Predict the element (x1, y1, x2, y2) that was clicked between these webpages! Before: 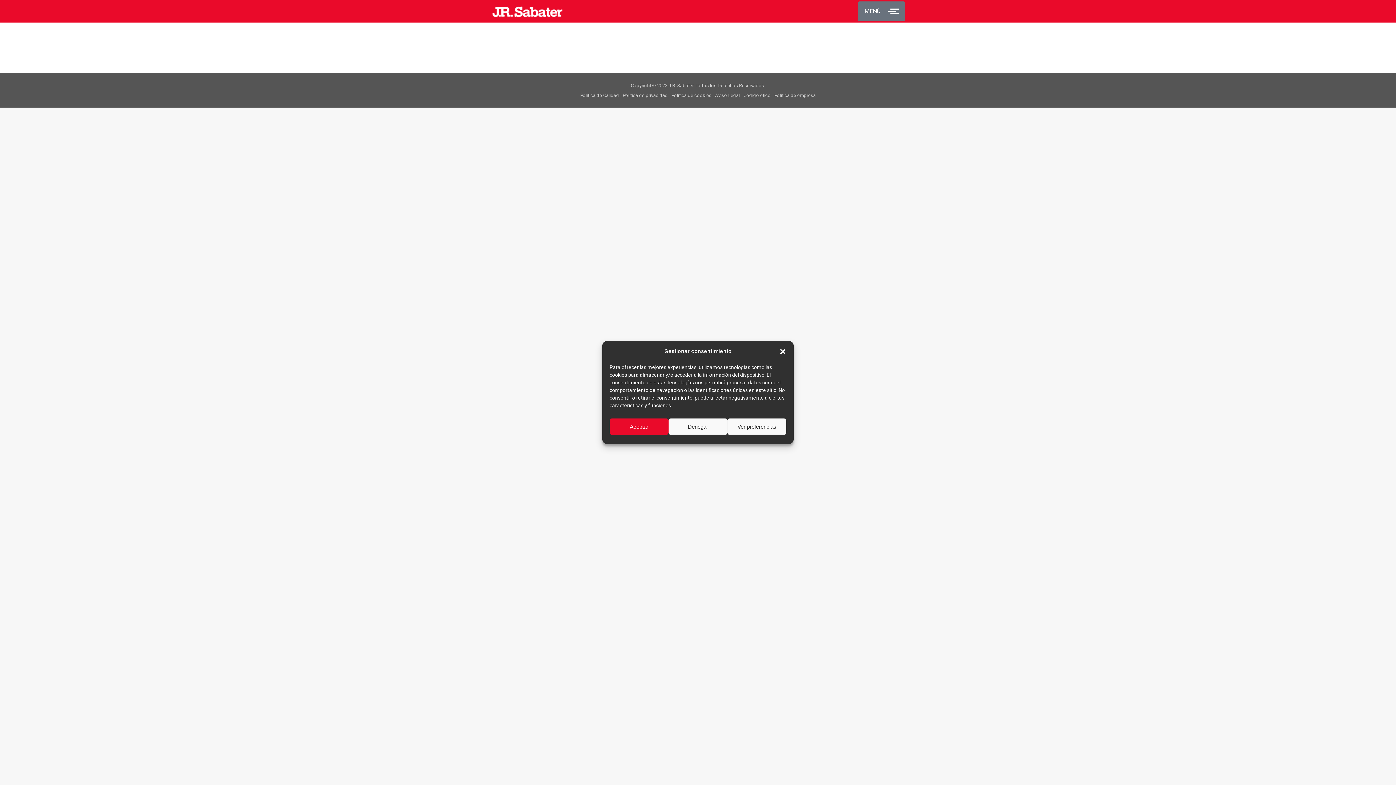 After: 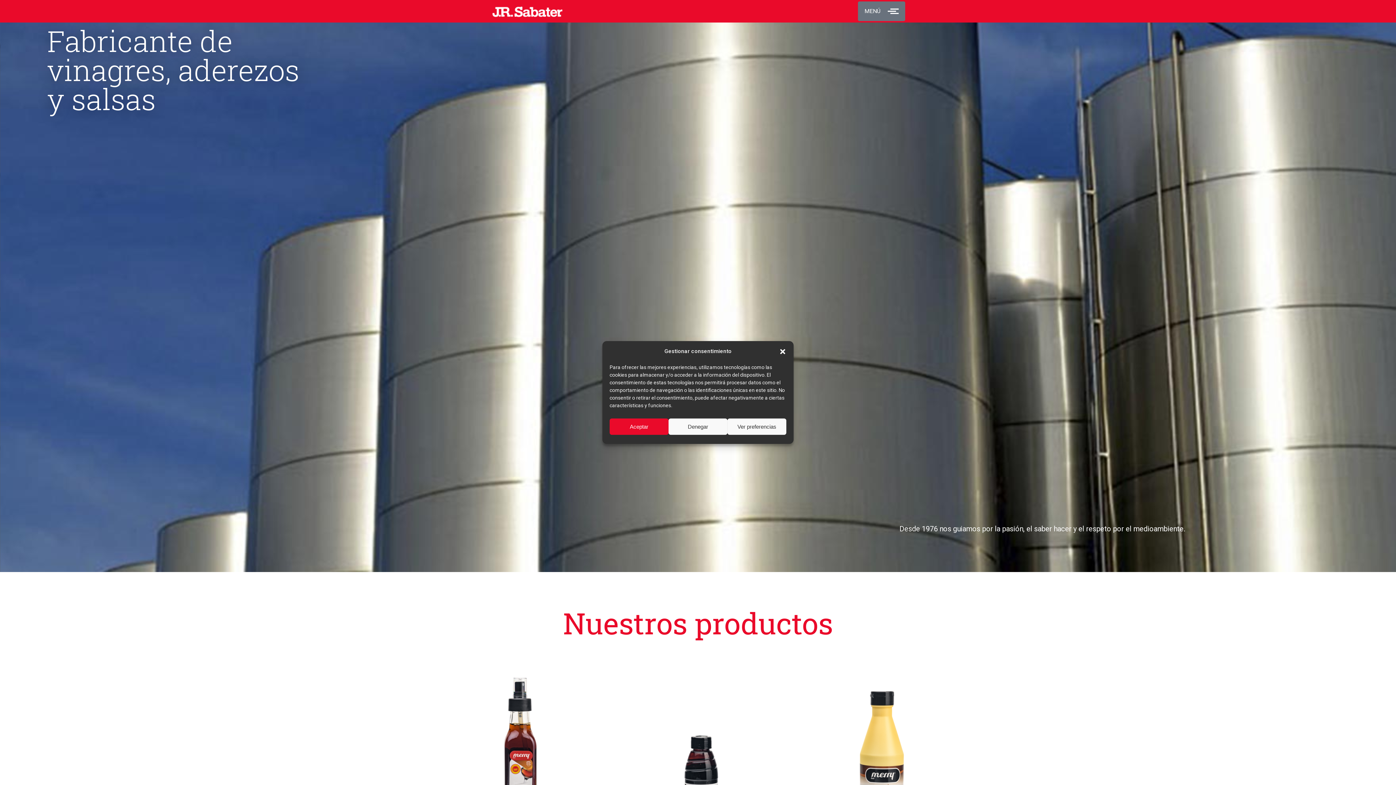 Action: bbox: (490, 4, 563, 17)